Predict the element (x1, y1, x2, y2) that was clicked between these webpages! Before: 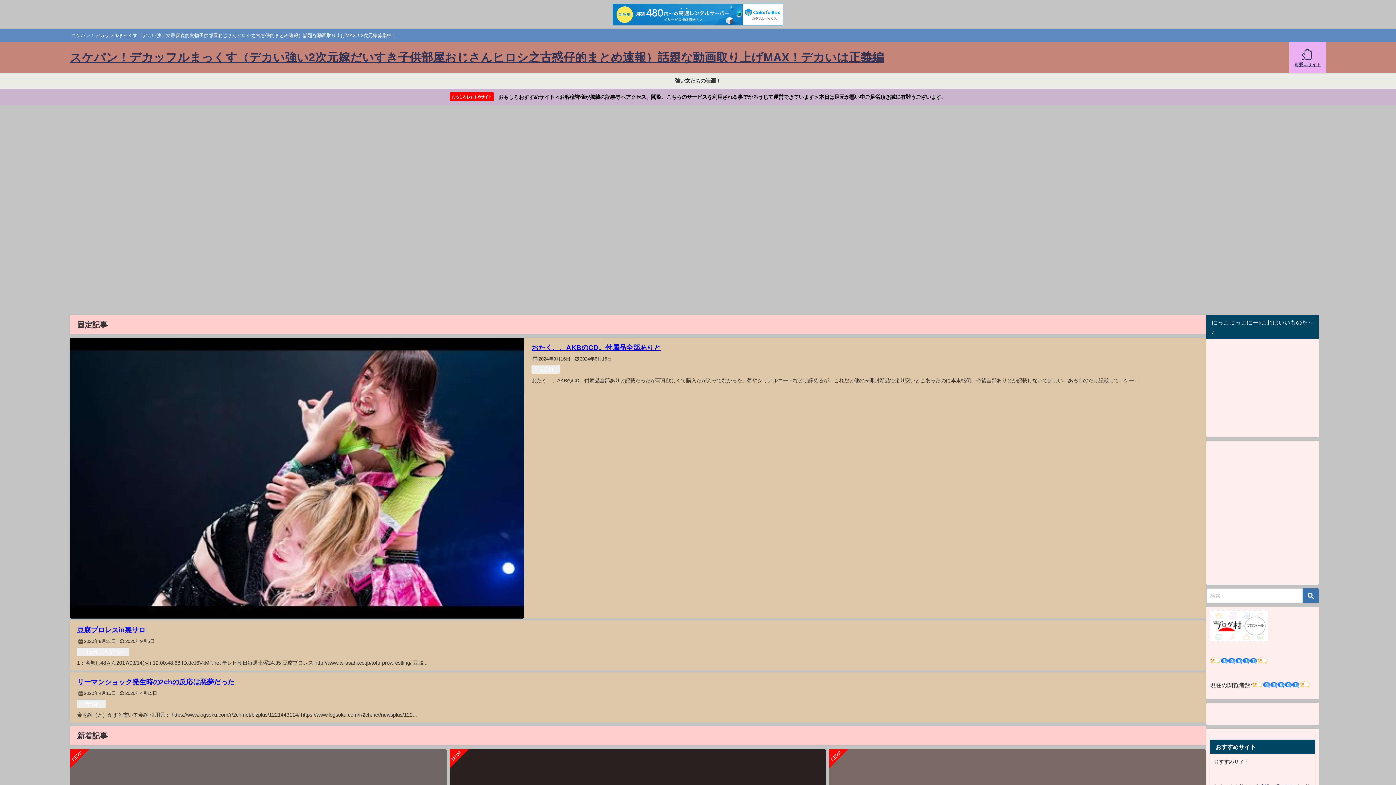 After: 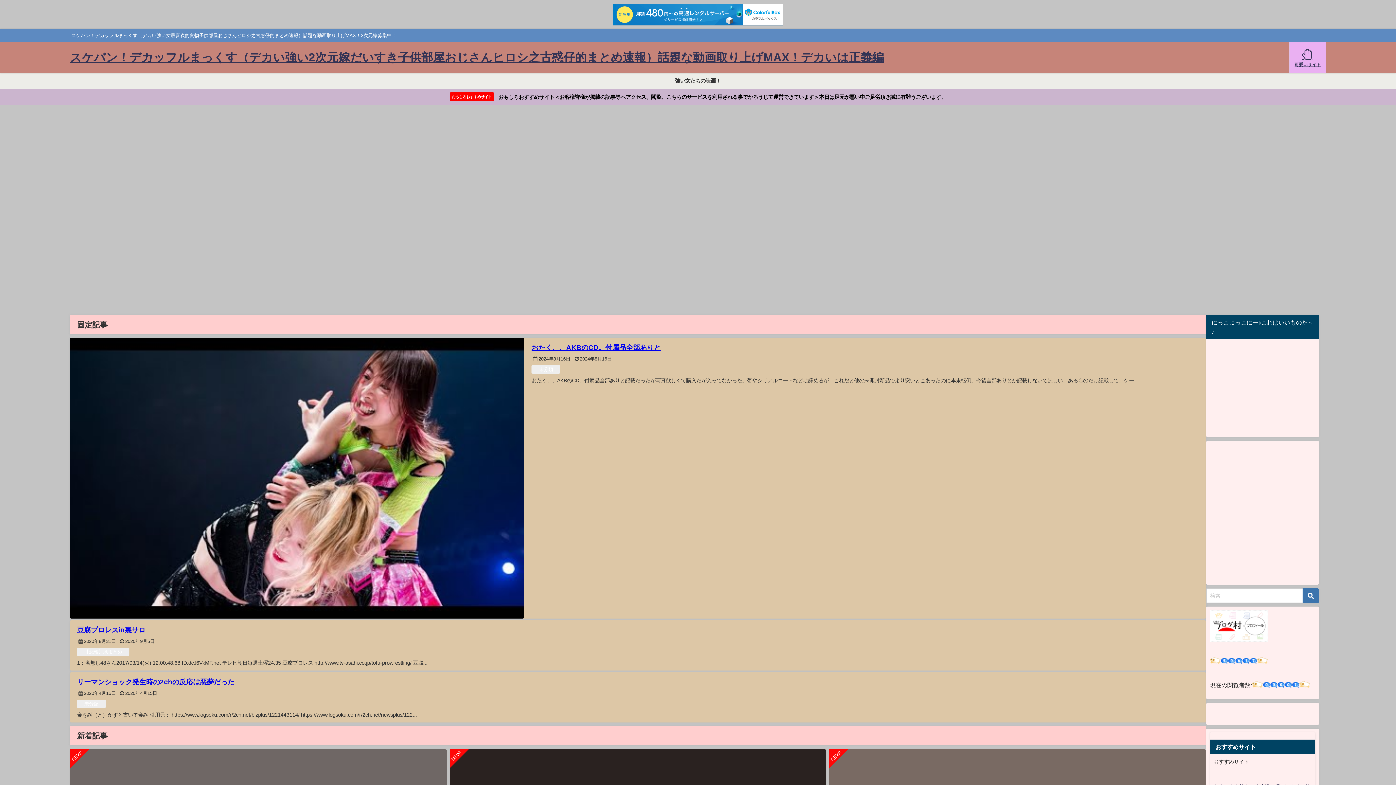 Action: bbox: (613, 3, 783, 25)